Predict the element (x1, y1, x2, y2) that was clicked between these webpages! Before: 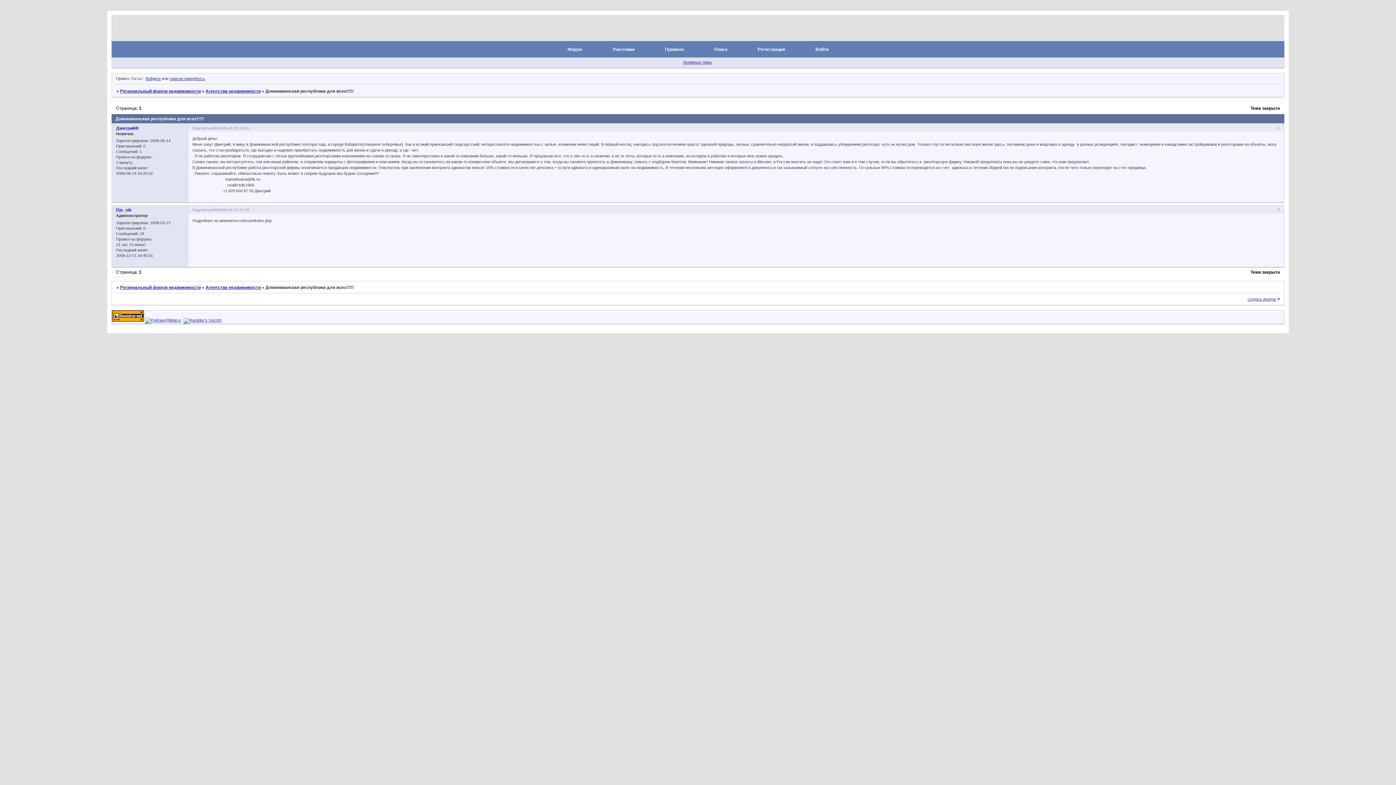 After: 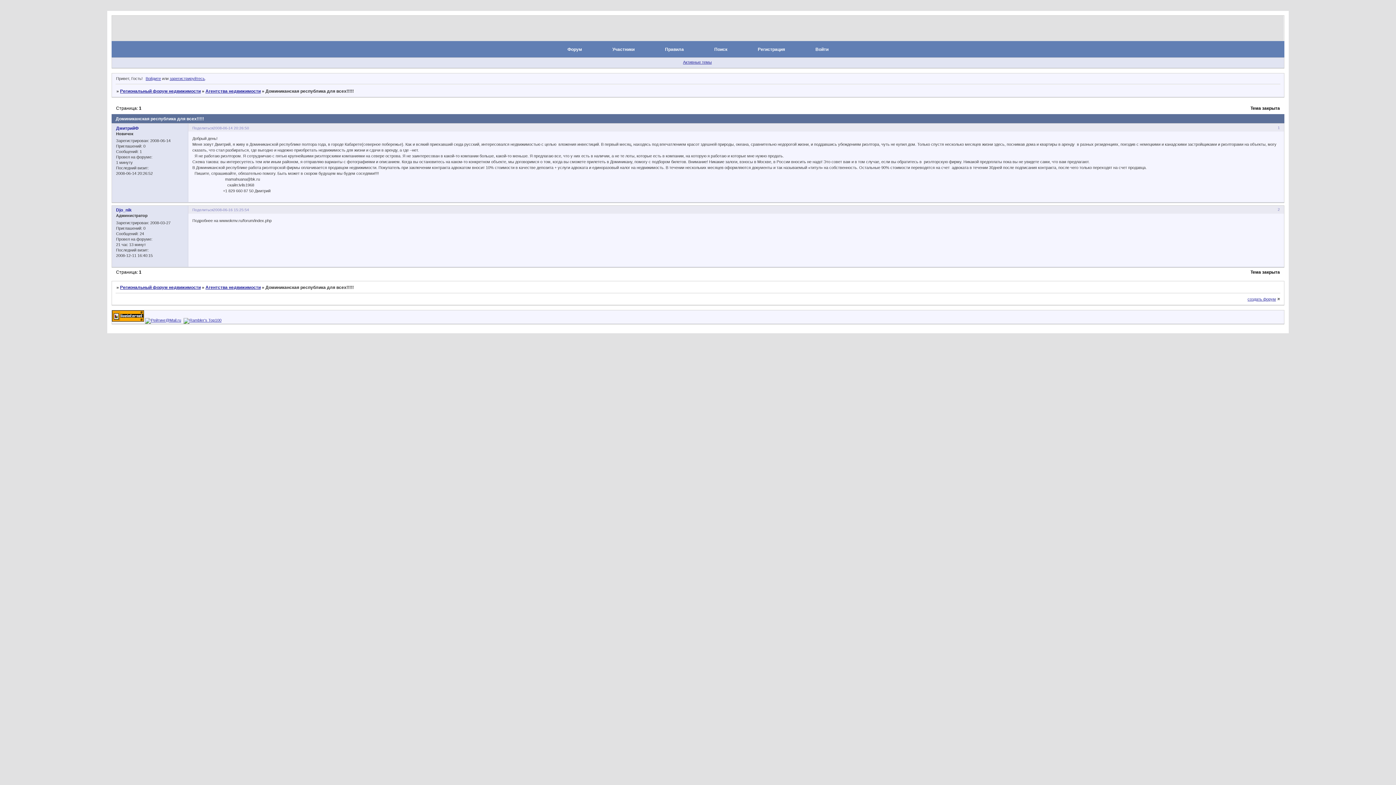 Action: bbox: (112, 318, 144, 322)